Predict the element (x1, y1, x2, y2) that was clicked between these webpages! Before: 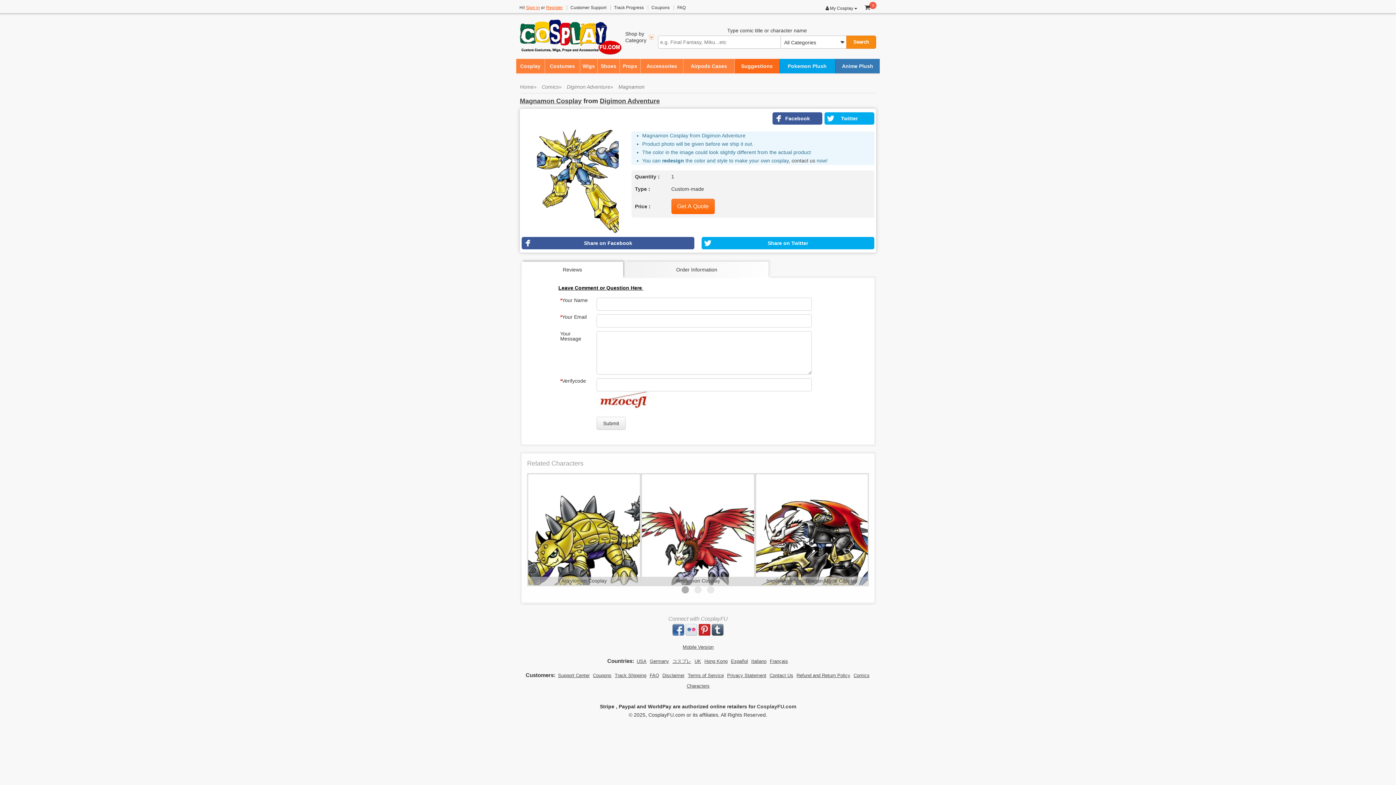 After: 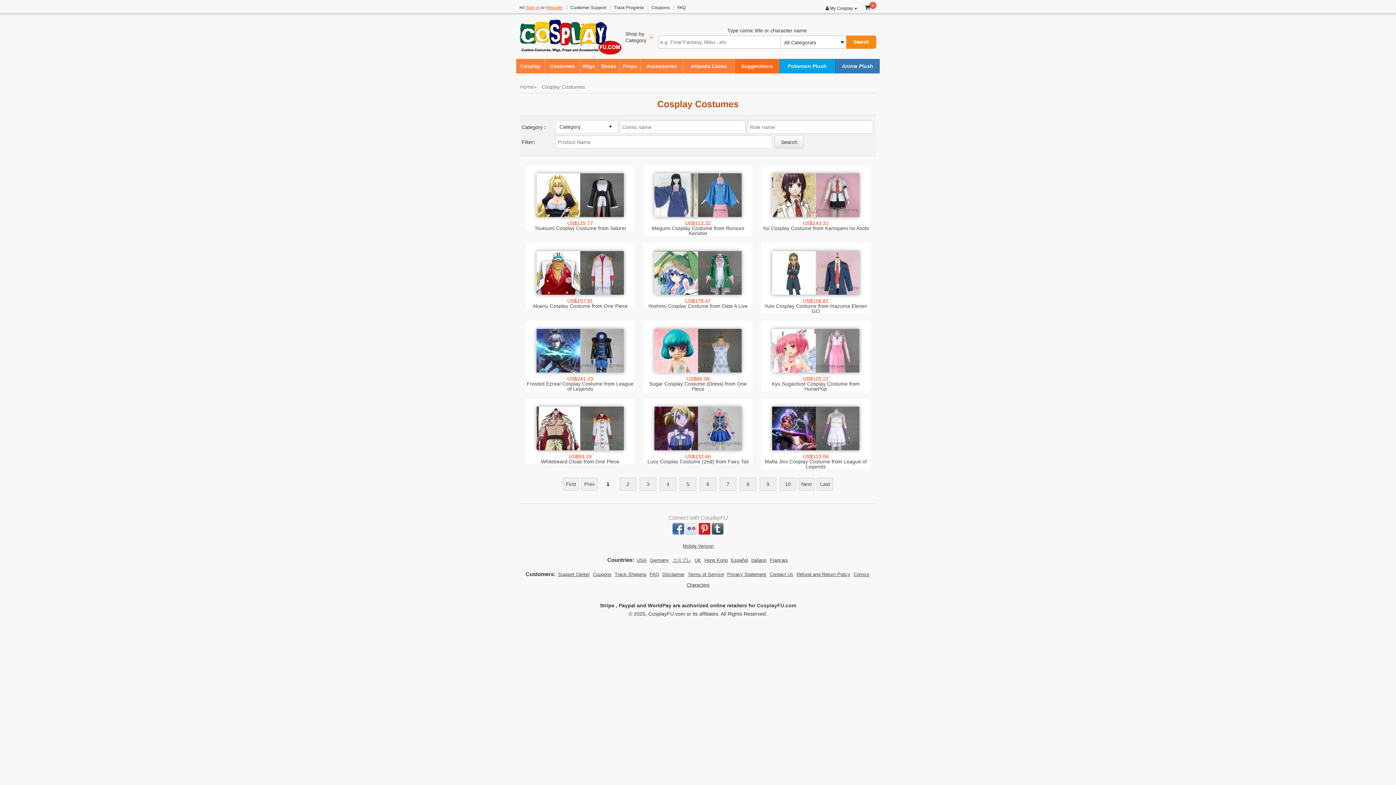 Action: label: Costumes bbox: (545, 58, 580, 73)